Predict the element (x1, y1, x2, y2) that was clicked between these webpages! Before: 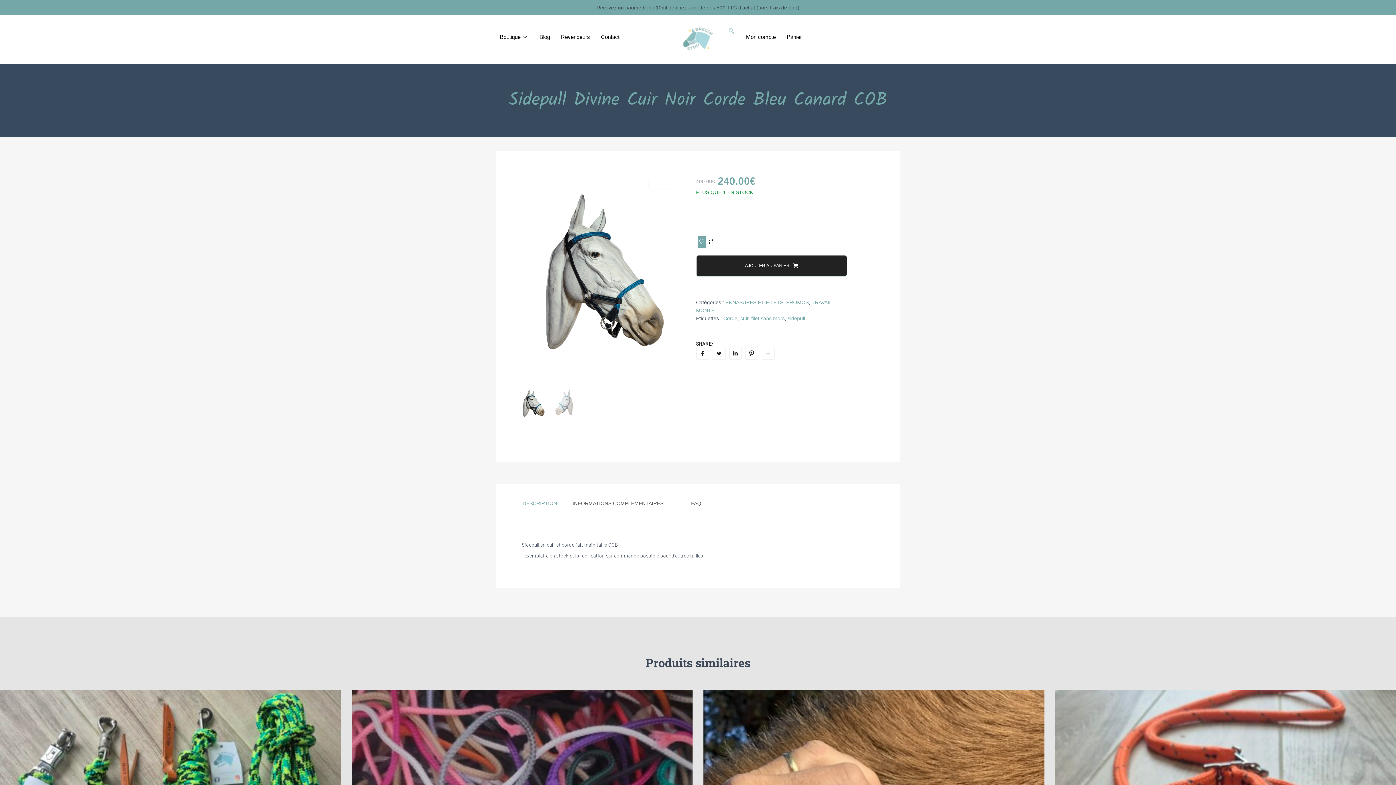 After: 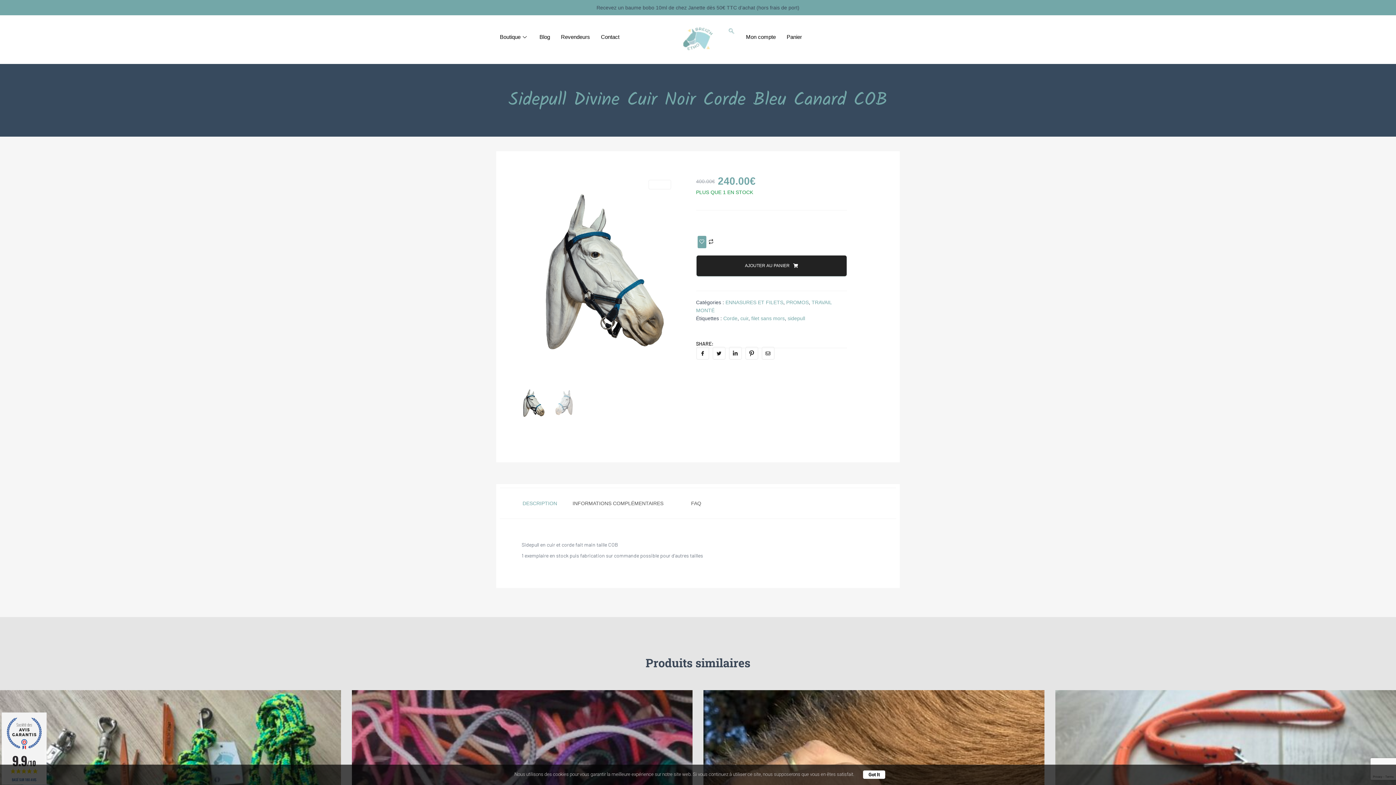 Action: bbox: (697, 236, 706, 248)